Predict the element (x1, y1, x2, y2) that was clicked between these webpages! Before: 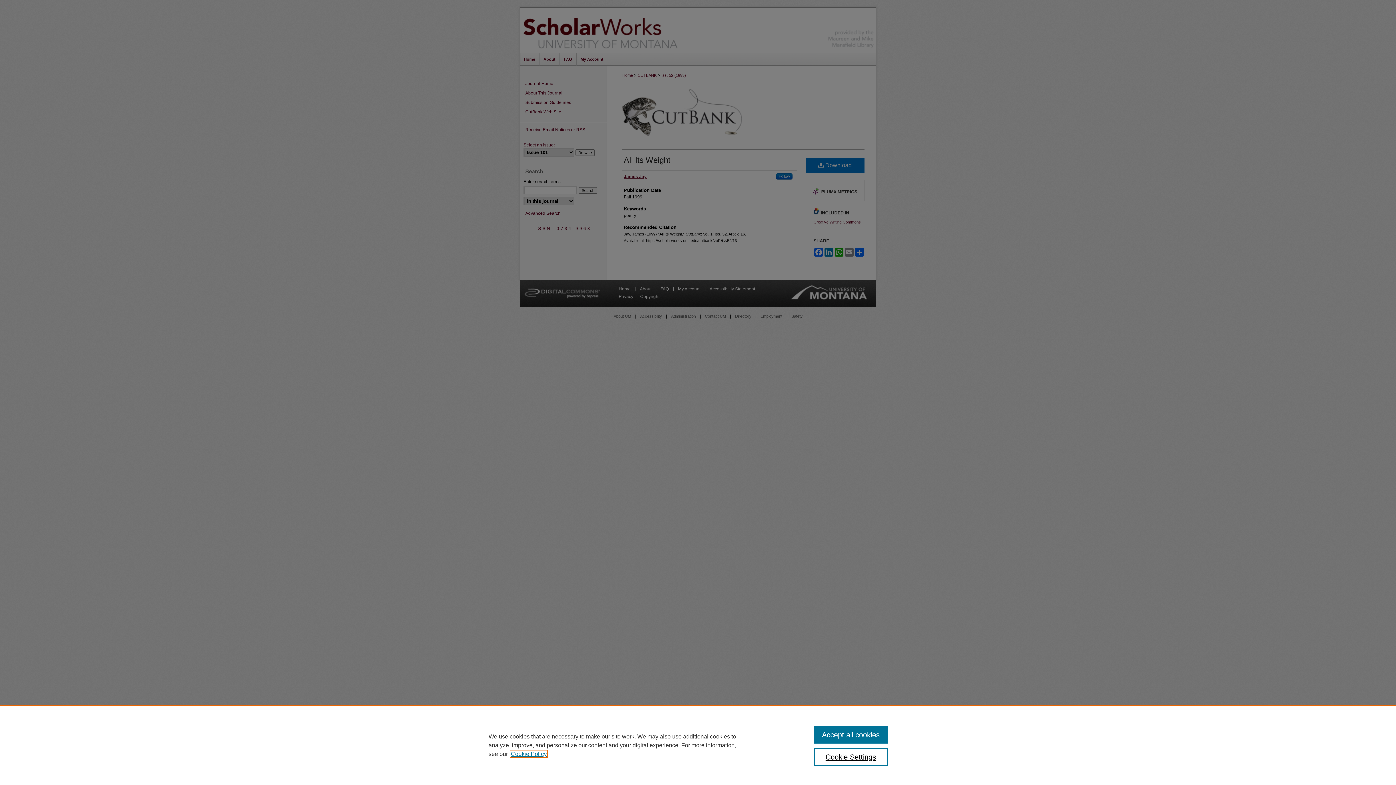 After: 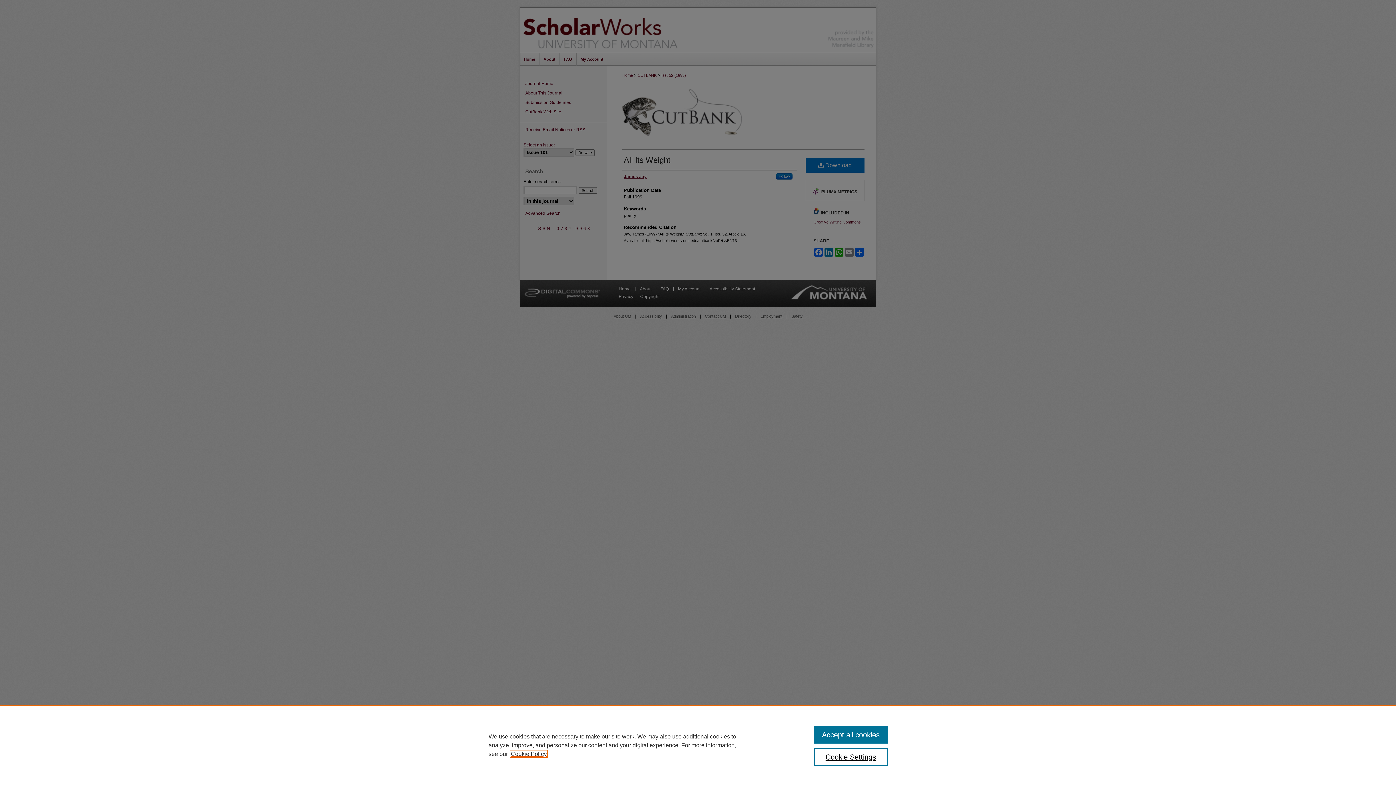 Action: label: , opens in a new tab bbox: (510, 751, 546, 757)